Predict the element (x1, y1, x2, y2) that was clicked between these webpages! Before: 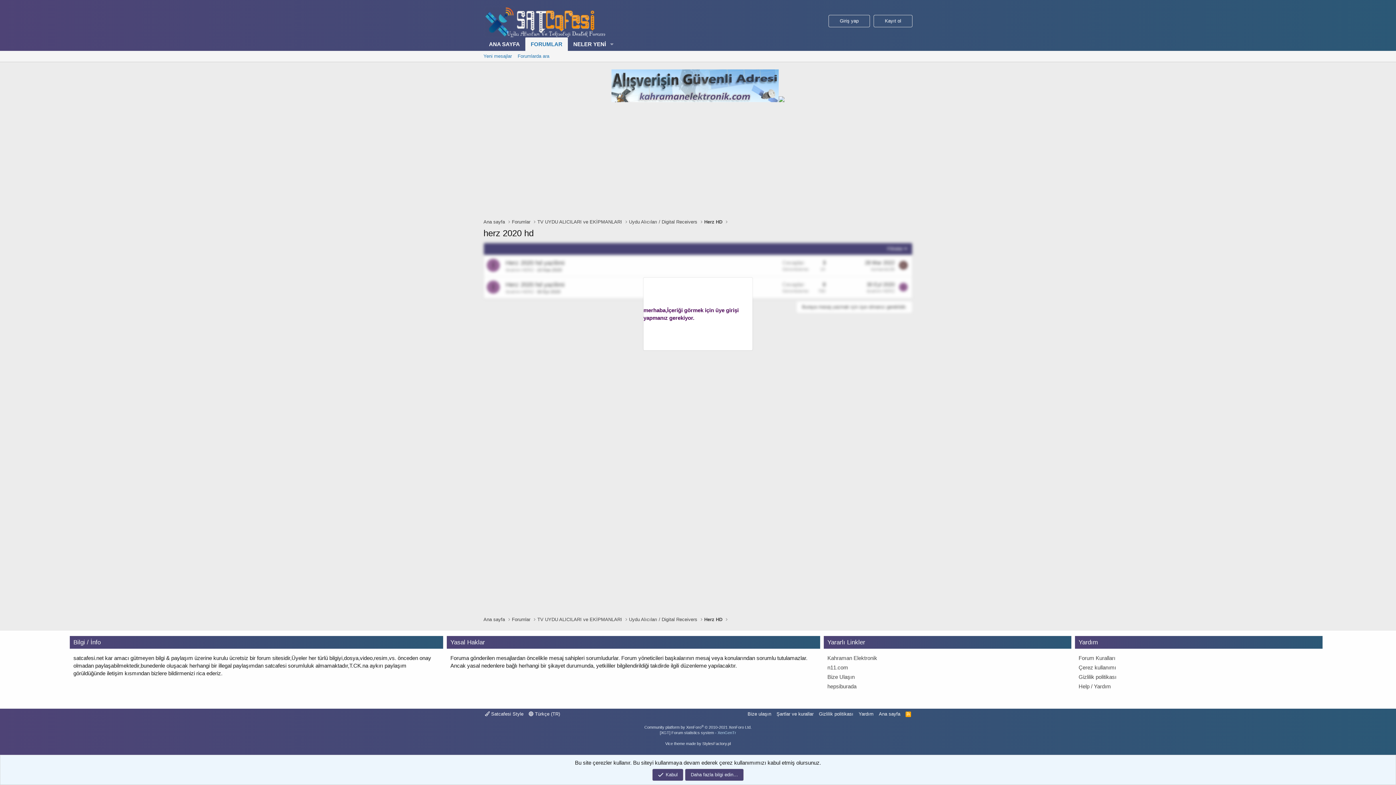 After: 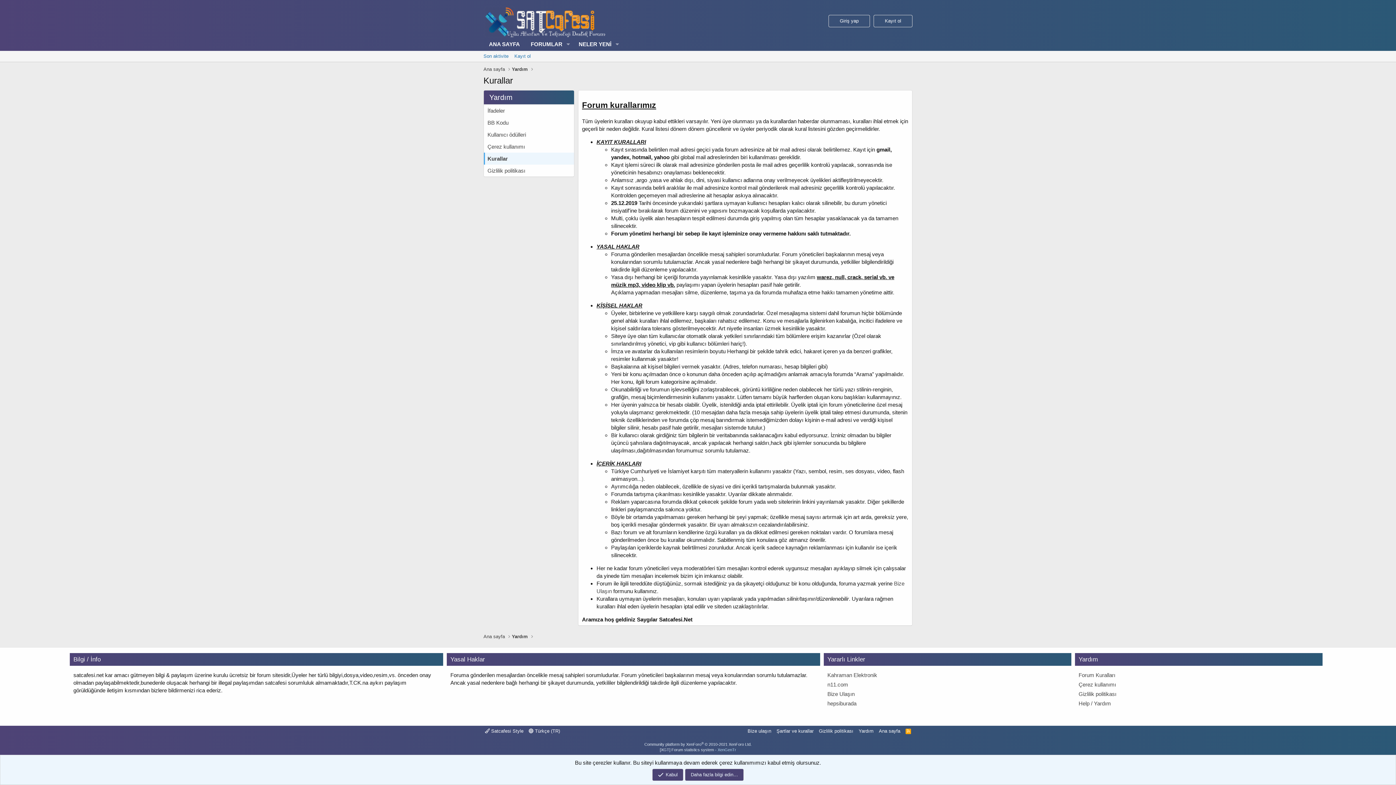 Action: label: Şartlar ve kurallar bbox: (775, 710, 815, 717)